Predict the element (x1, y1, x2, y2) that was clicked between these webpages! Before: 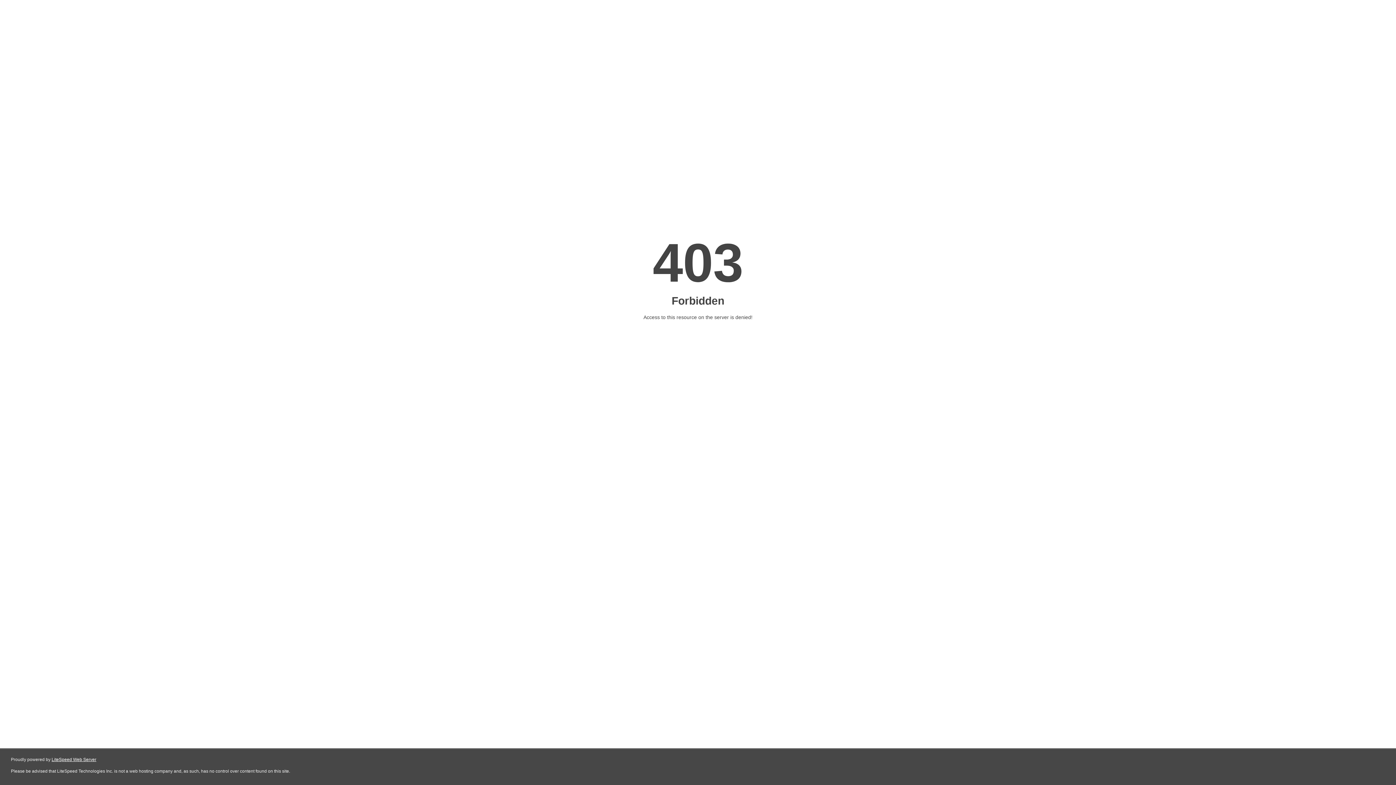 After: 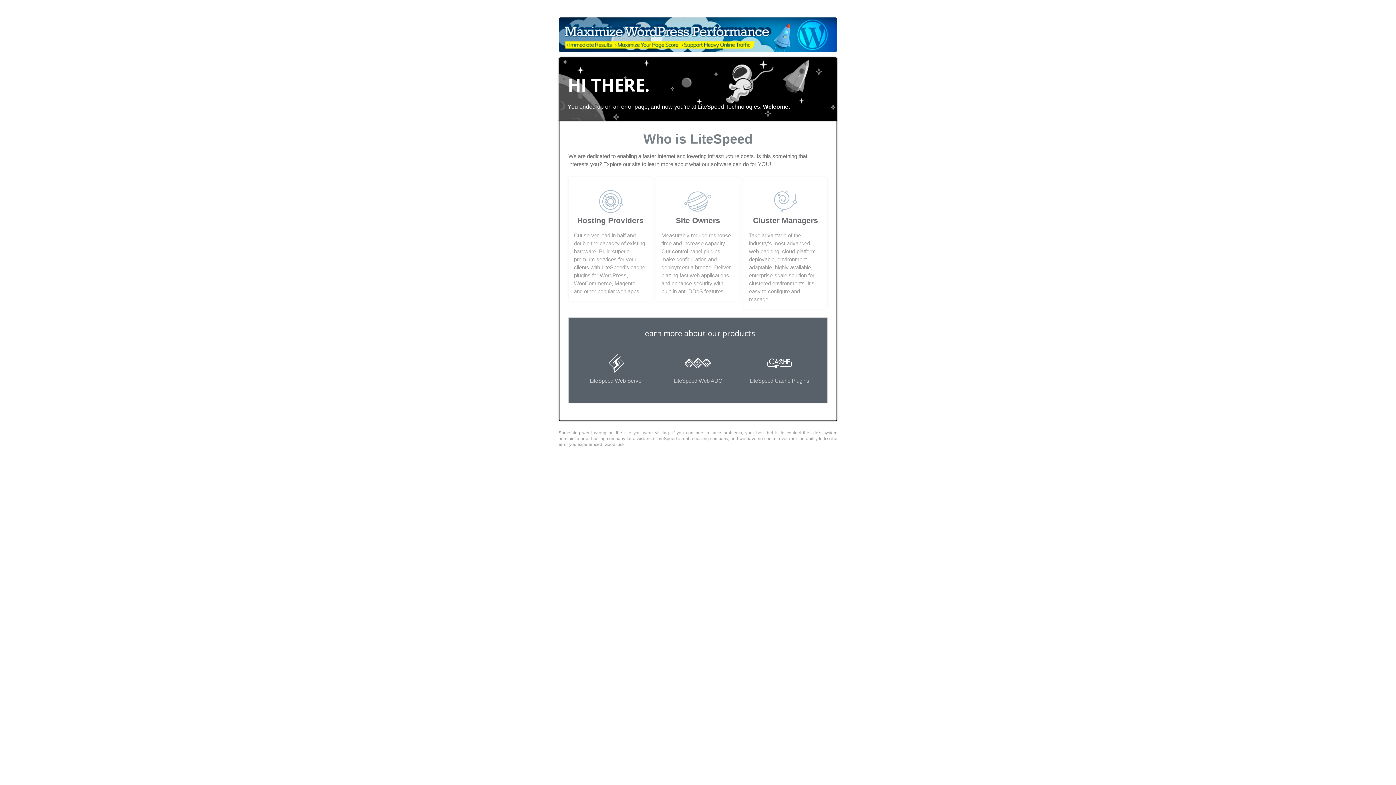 Action: bbox: (51, 757, 96, 762) label: LiteSpeed Web Server